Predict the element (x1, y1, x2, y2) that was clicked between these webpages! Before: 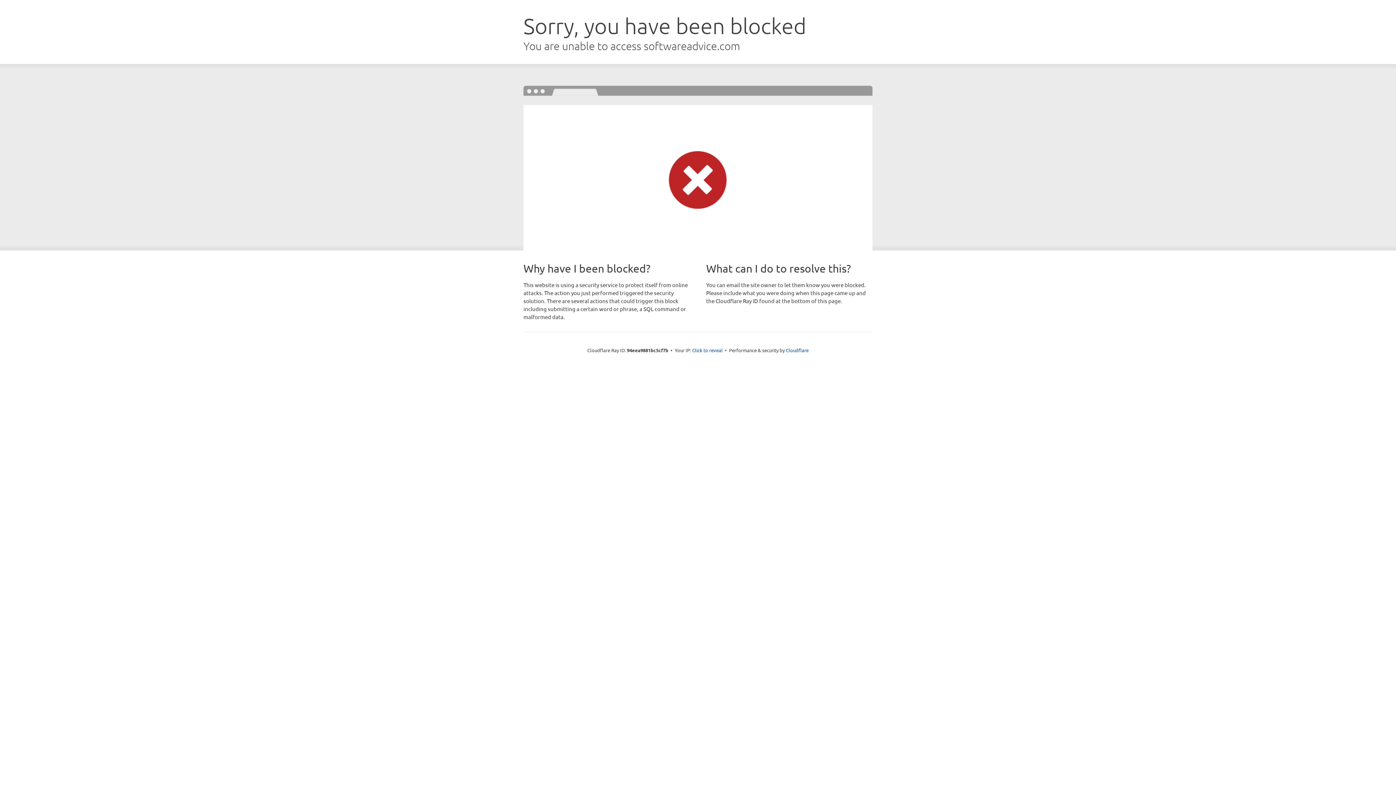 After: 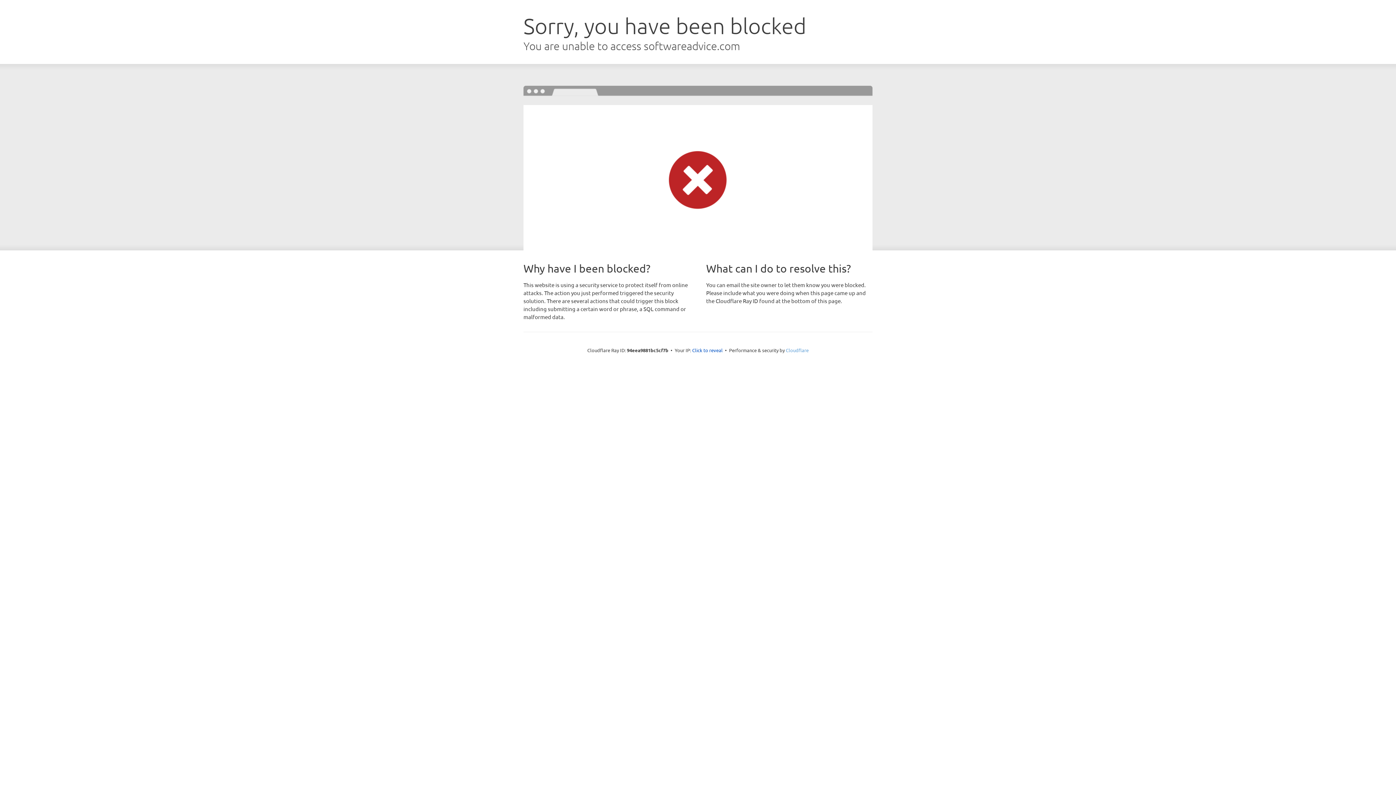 Action: bbox: (786, 347, 808, 353) label: Cloudflare